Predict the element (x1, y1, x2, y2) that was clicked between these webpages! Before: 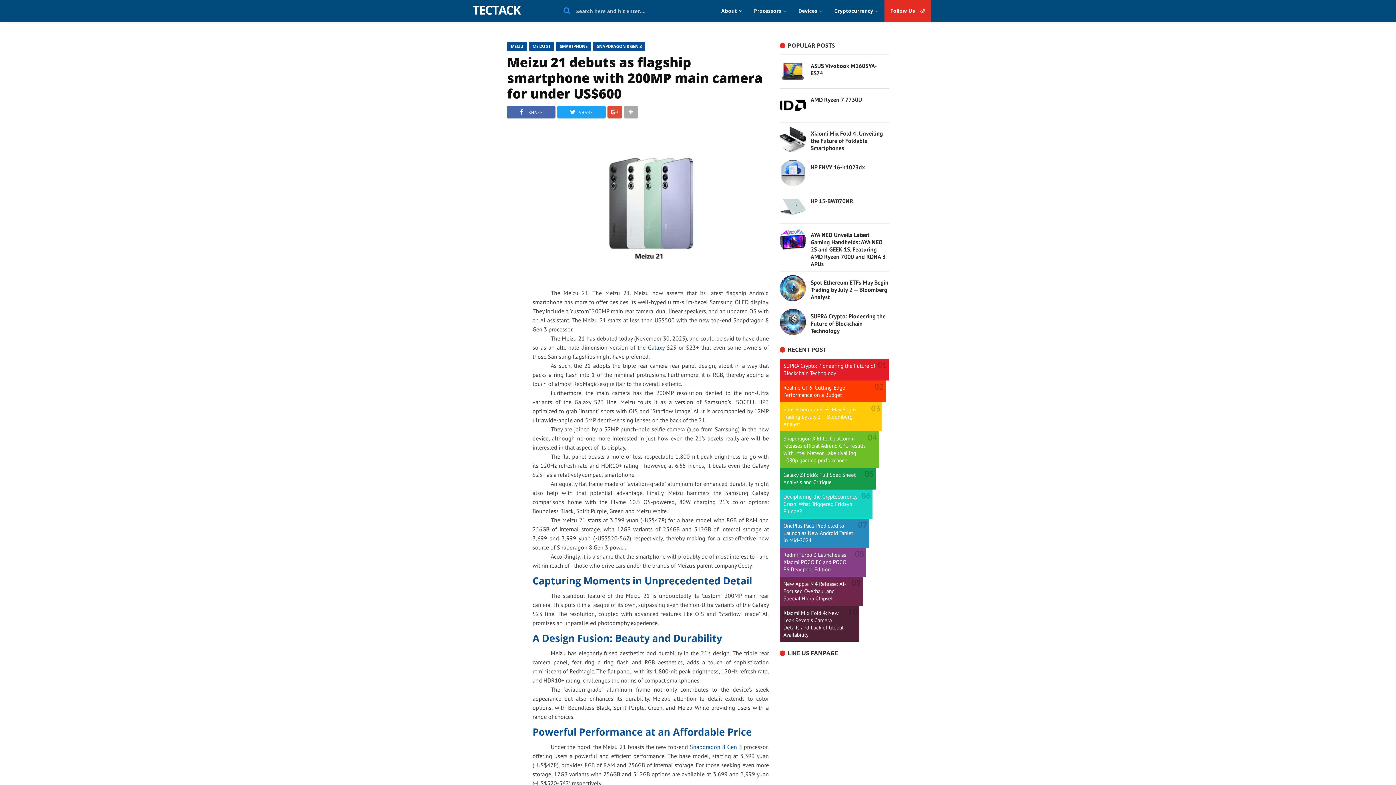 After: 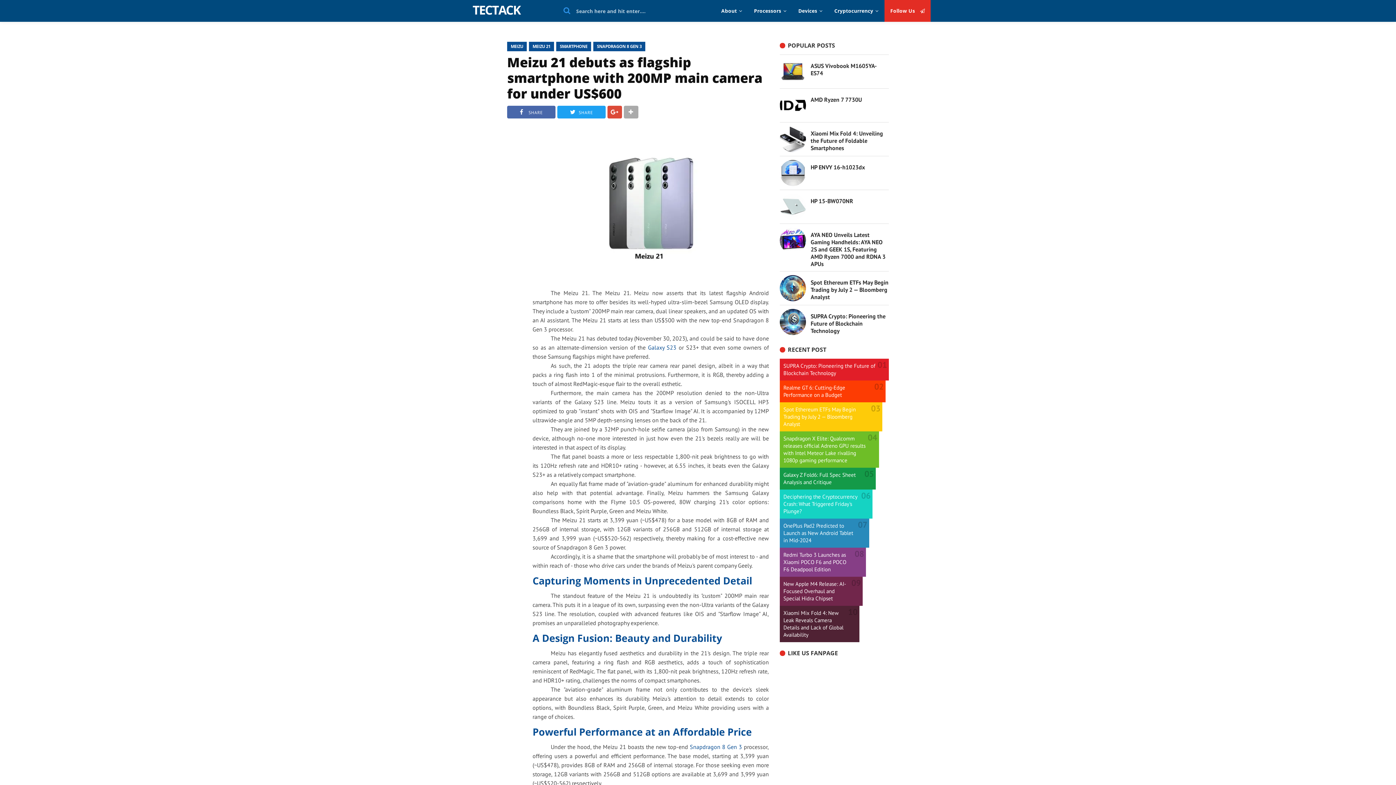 Action: label: Meizu 21 debuts as flagship smartphone with 200MP main camera for under US$600 bbox: (507, 53, 762, 102)